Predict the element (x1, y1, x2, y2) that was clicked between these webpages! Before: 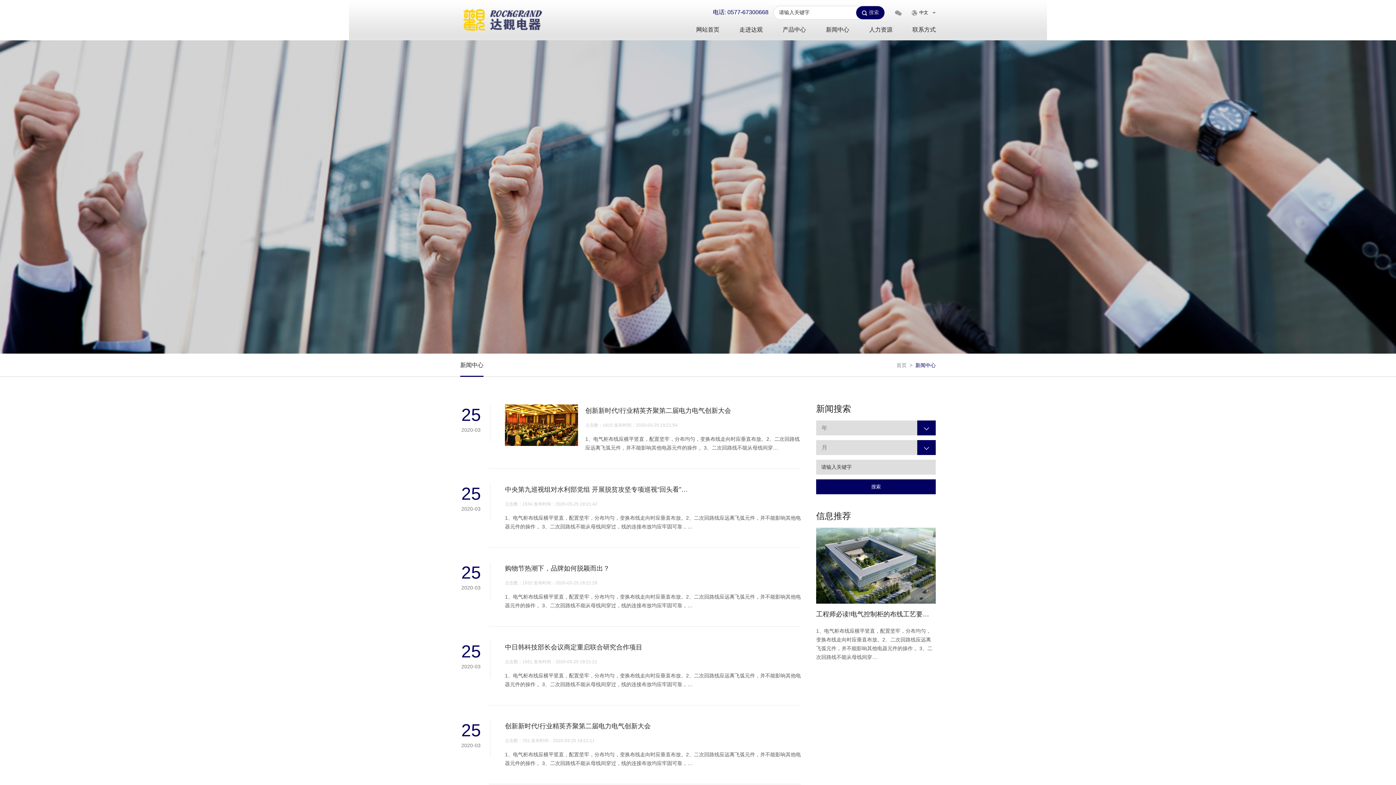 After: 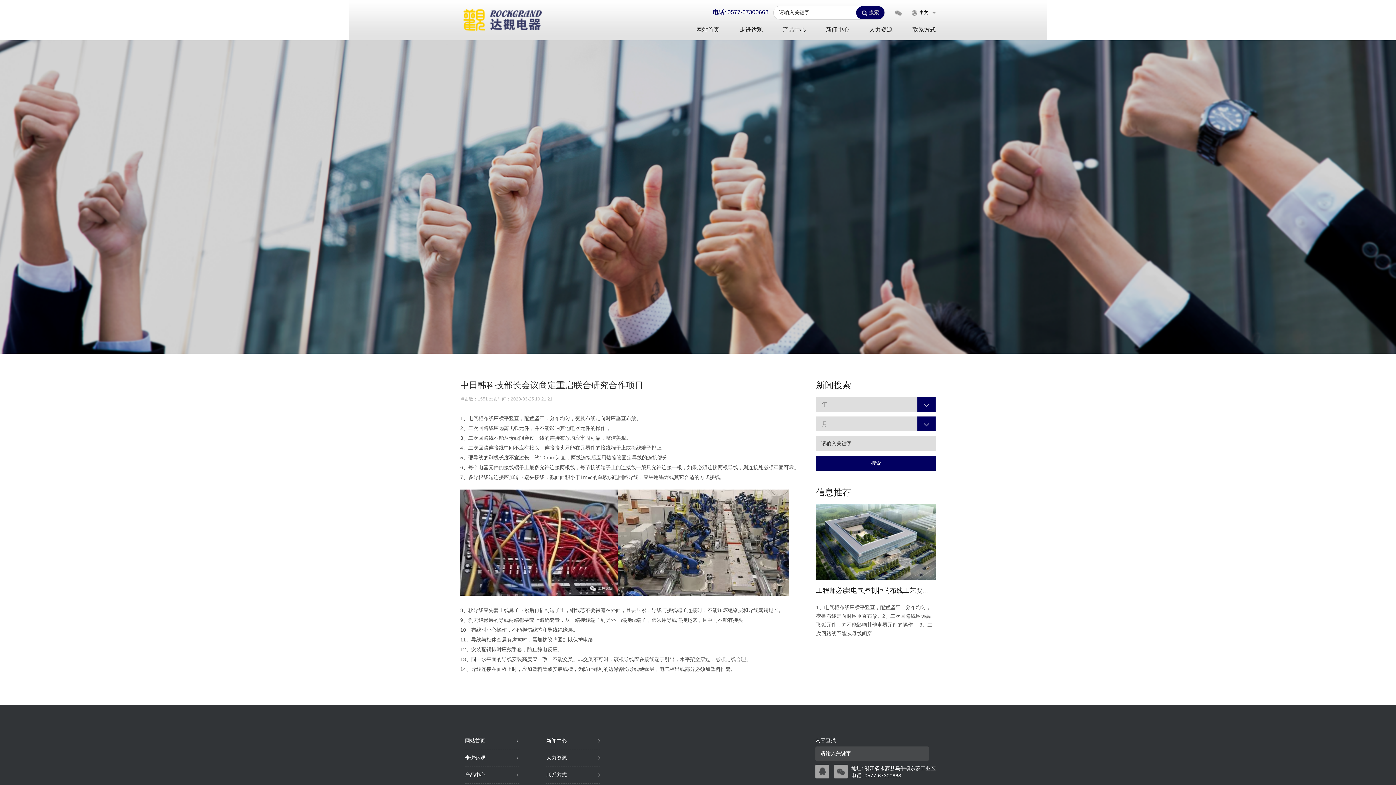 Action: label: 25
2020-03
中日韩科技部长会议商定重启联合研究合作项目
点击数：1551 发布时间：2020-03-25 19:21:21
1、电气柜布线应横平竖直，配置坚牢，分布均匀，变换布线走向时应垂直布放。2、二次回路线应远离飞弧元件，并不能影响其他电器元件的操作 。3、二次回路线不能从母线间穿过，线的连接布放均应牢固可靠，… bbox: (460, 641, 801, 705)